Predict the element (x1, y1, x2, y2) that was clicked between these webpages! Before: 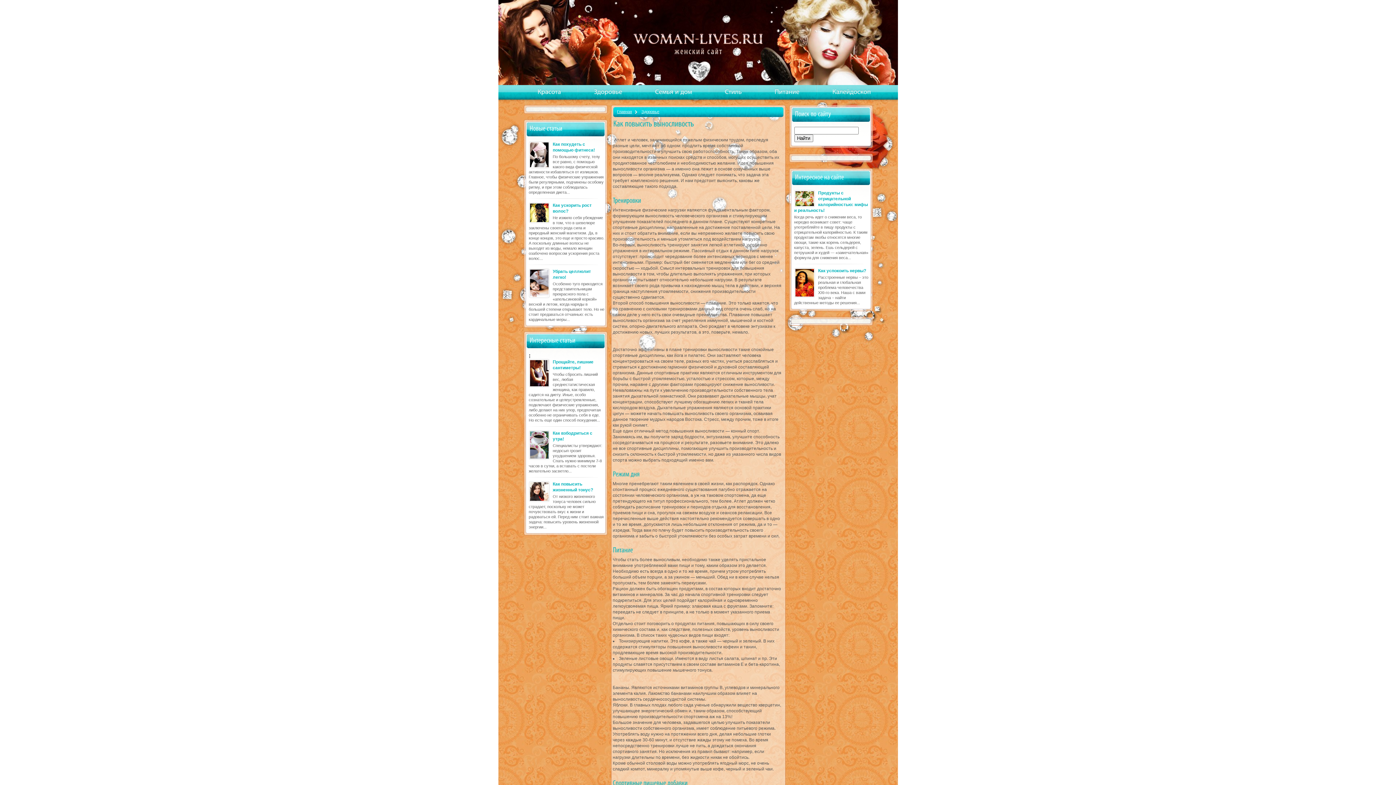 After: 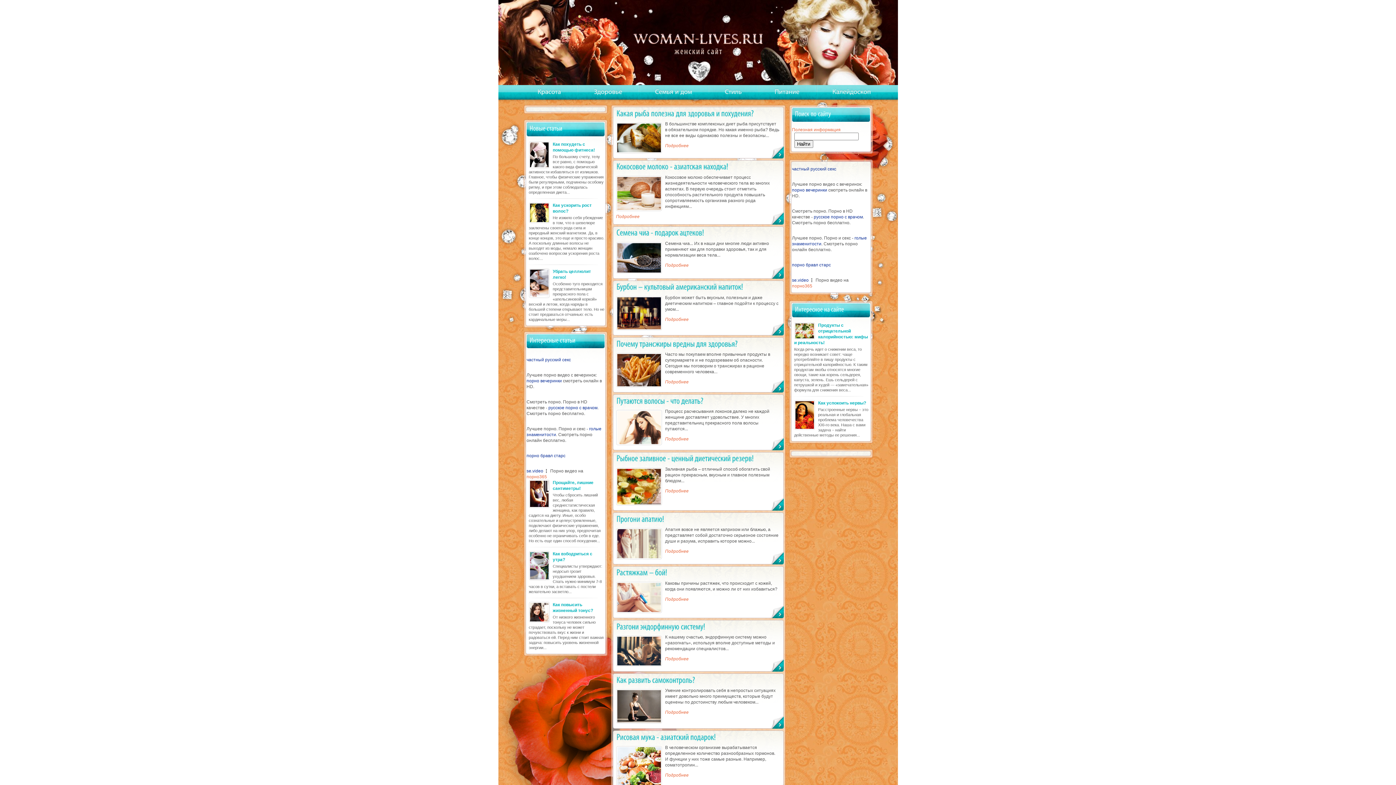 Action: label: Главная bbox: (617, 108, 632, 114)